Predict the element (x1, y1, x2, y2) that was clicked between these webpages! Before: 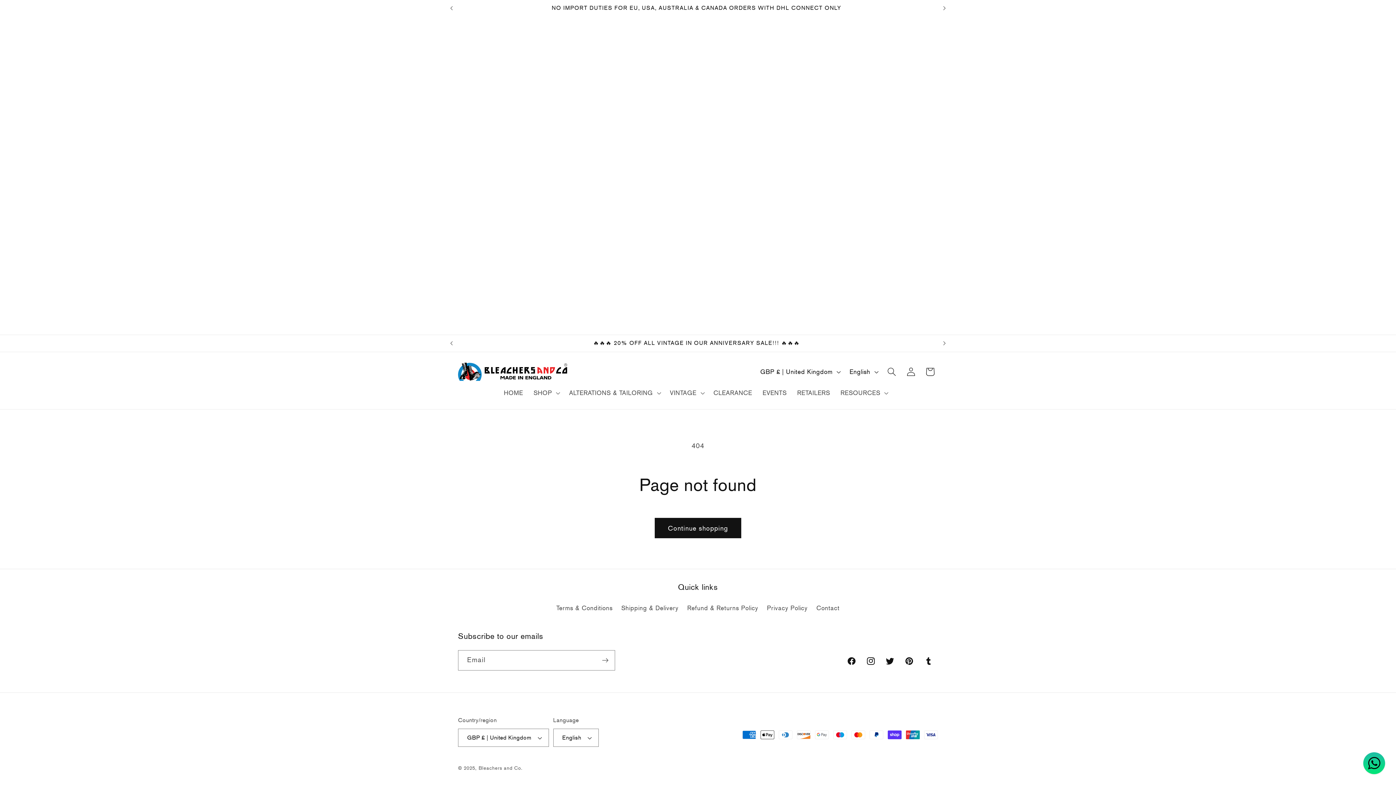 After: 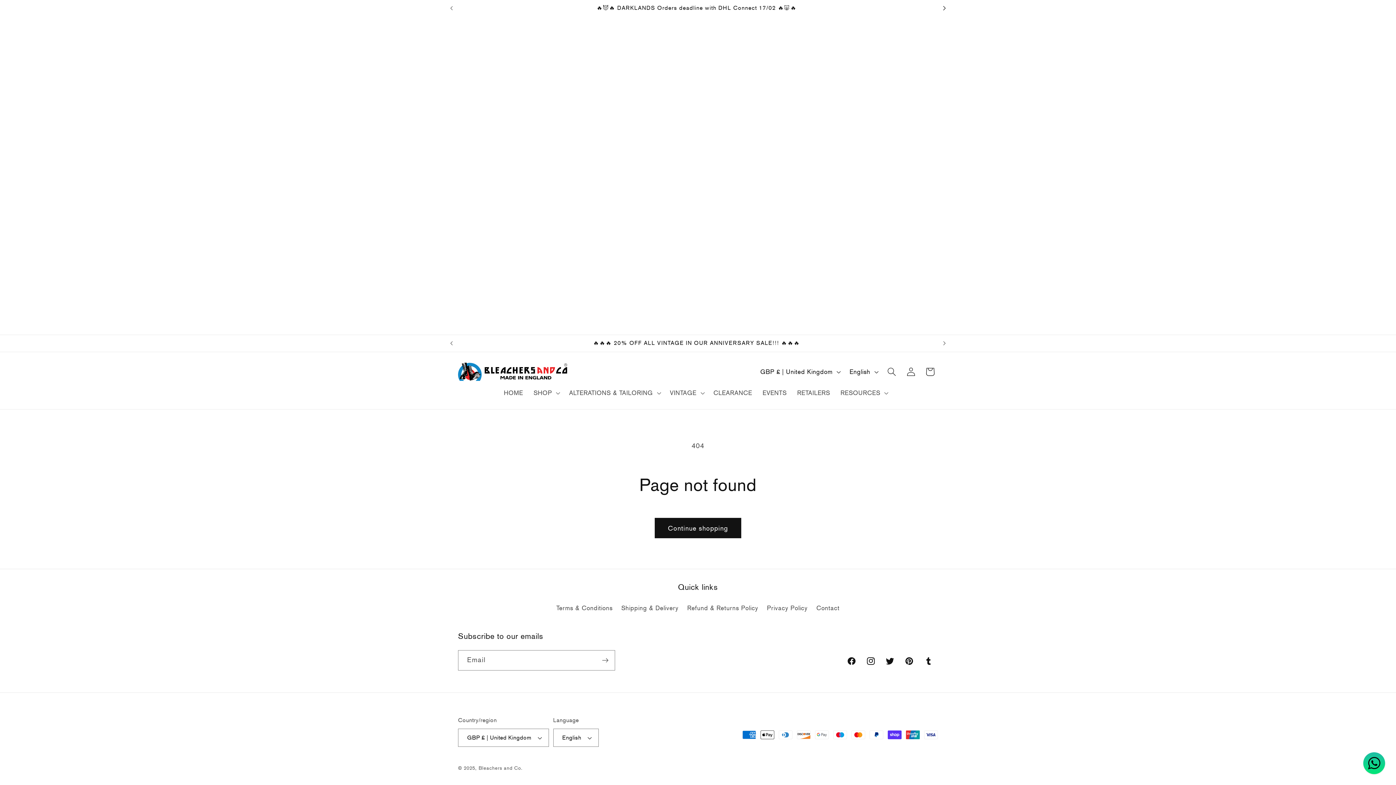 Action: label: Next announcement bbox: (936, 0, 952, 16)